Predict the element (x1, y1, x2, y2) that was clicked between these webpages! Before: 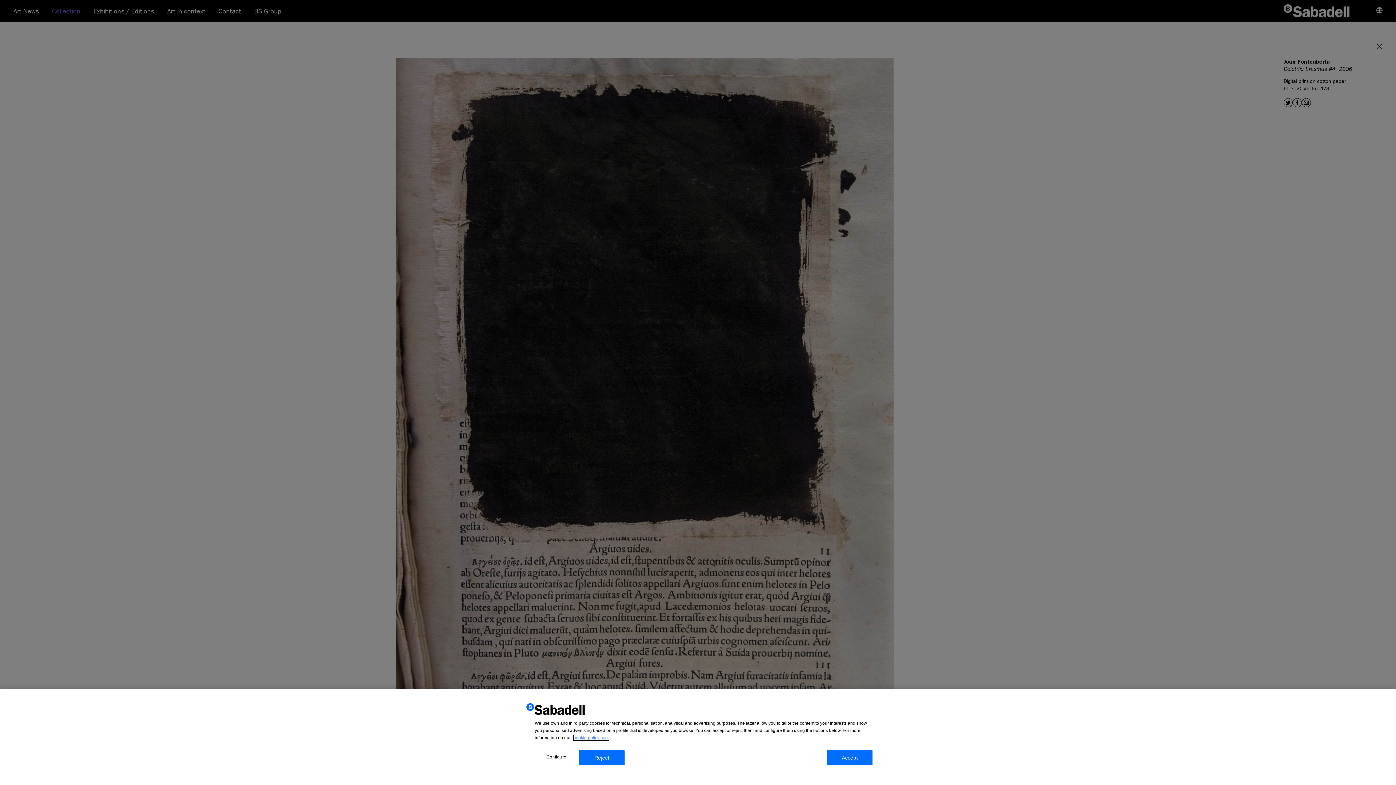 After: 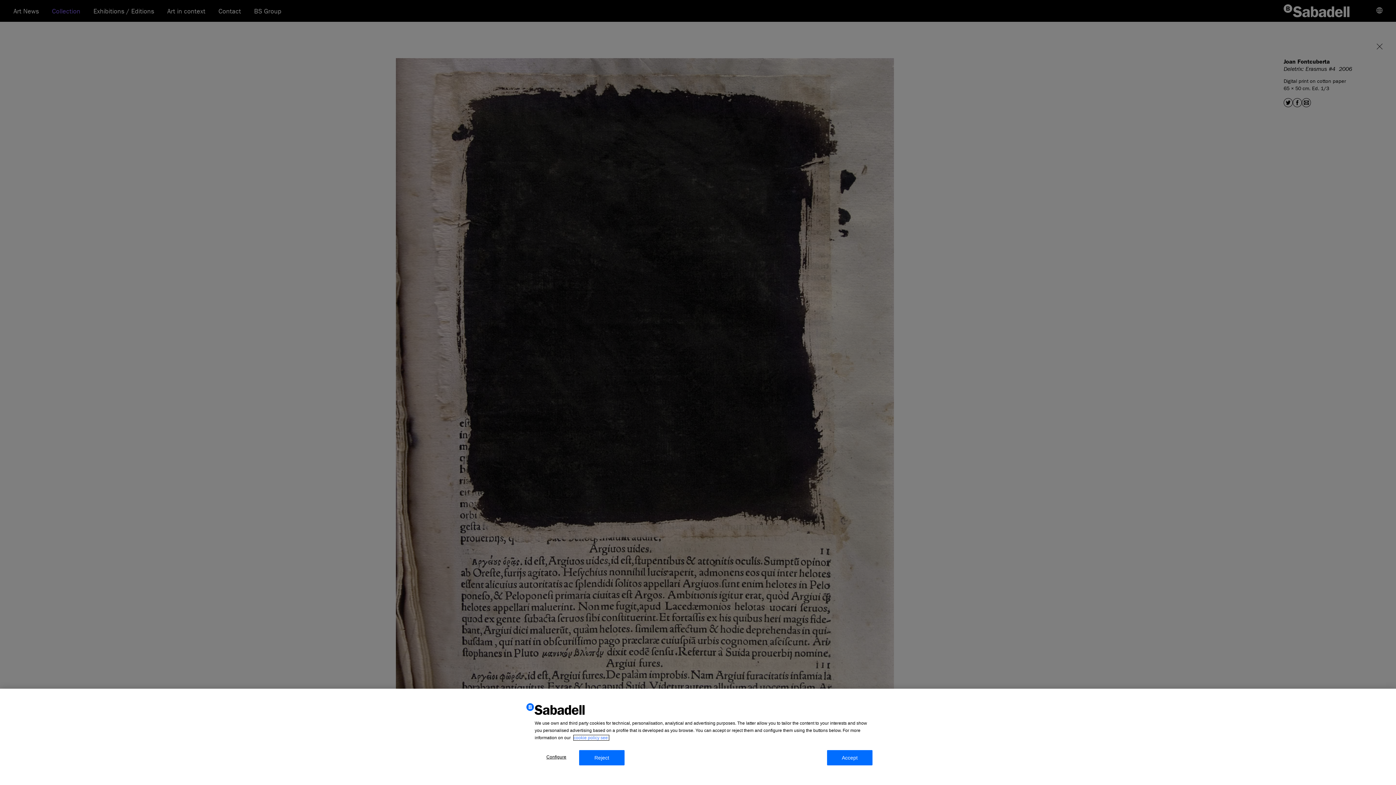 Action: bbox: (573, 735, 609, 740) label: More information about your privacy, opens in a new tab